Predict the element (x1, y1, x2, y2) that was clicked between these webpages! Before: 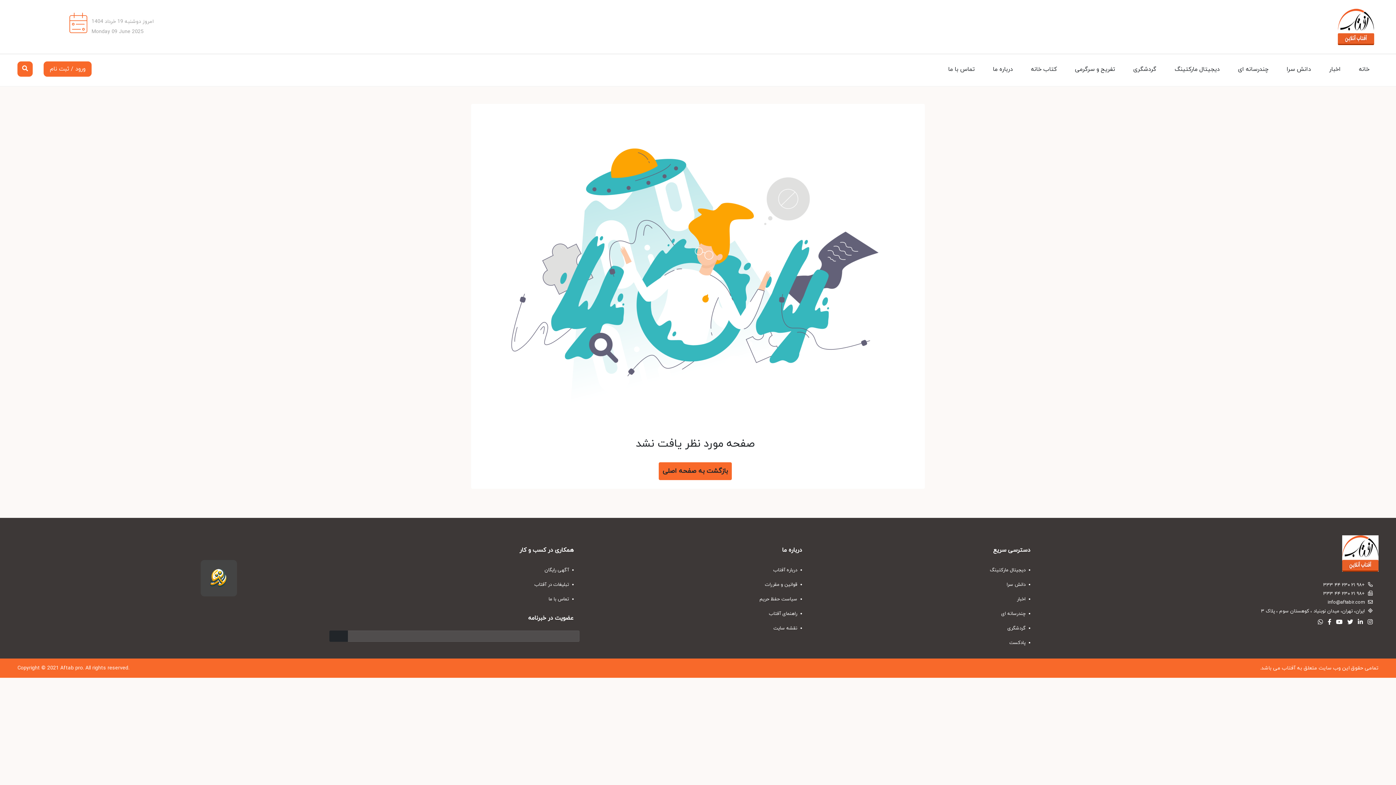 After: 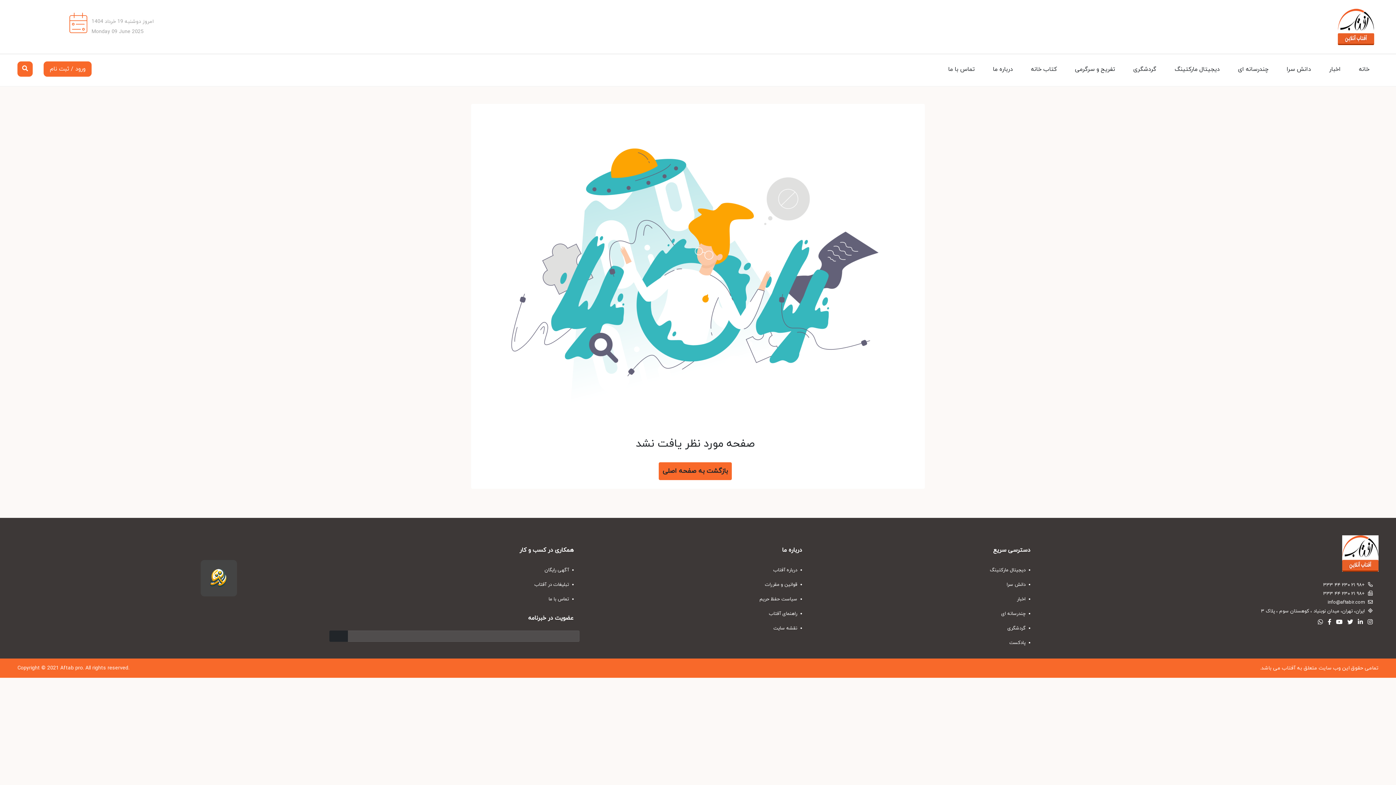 Action: bbox: (1325, 618, 1331, 626)